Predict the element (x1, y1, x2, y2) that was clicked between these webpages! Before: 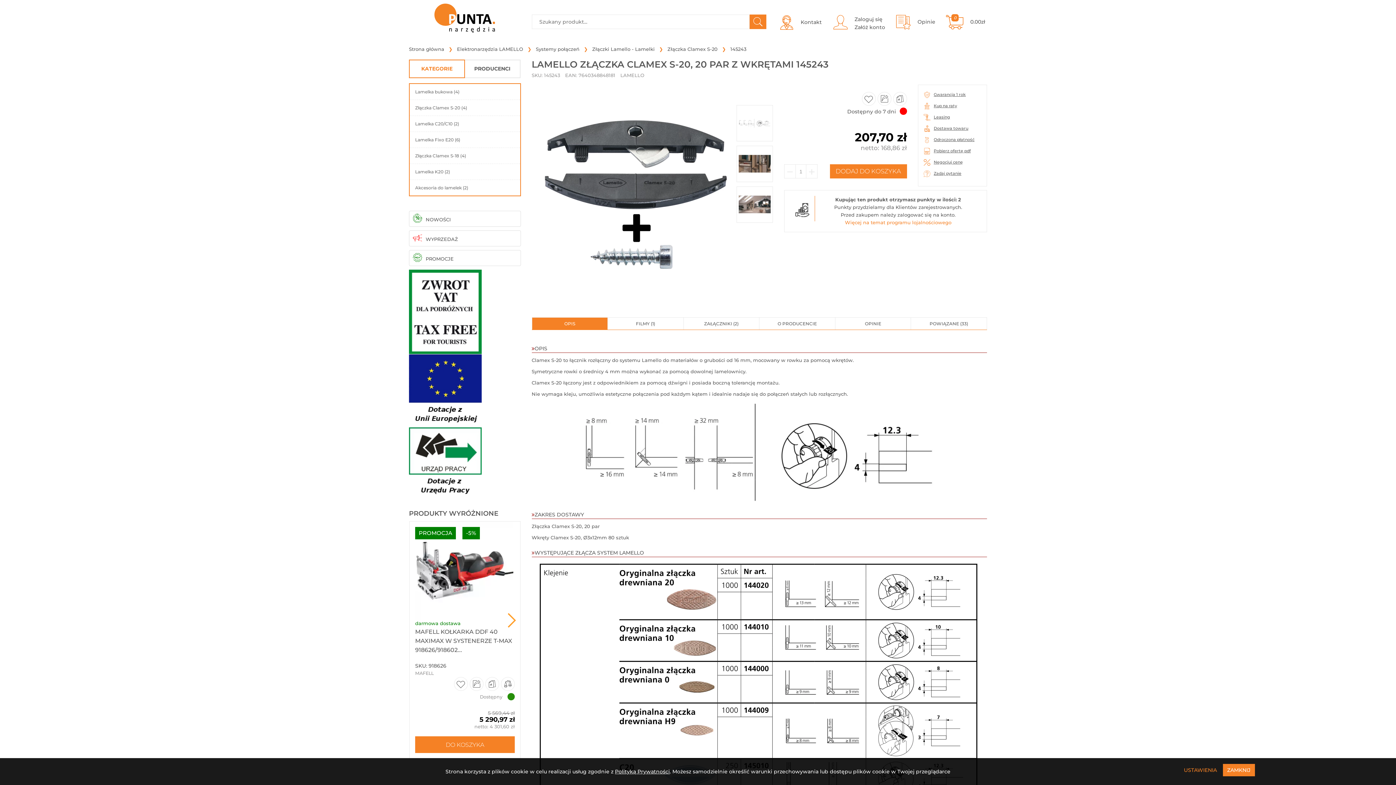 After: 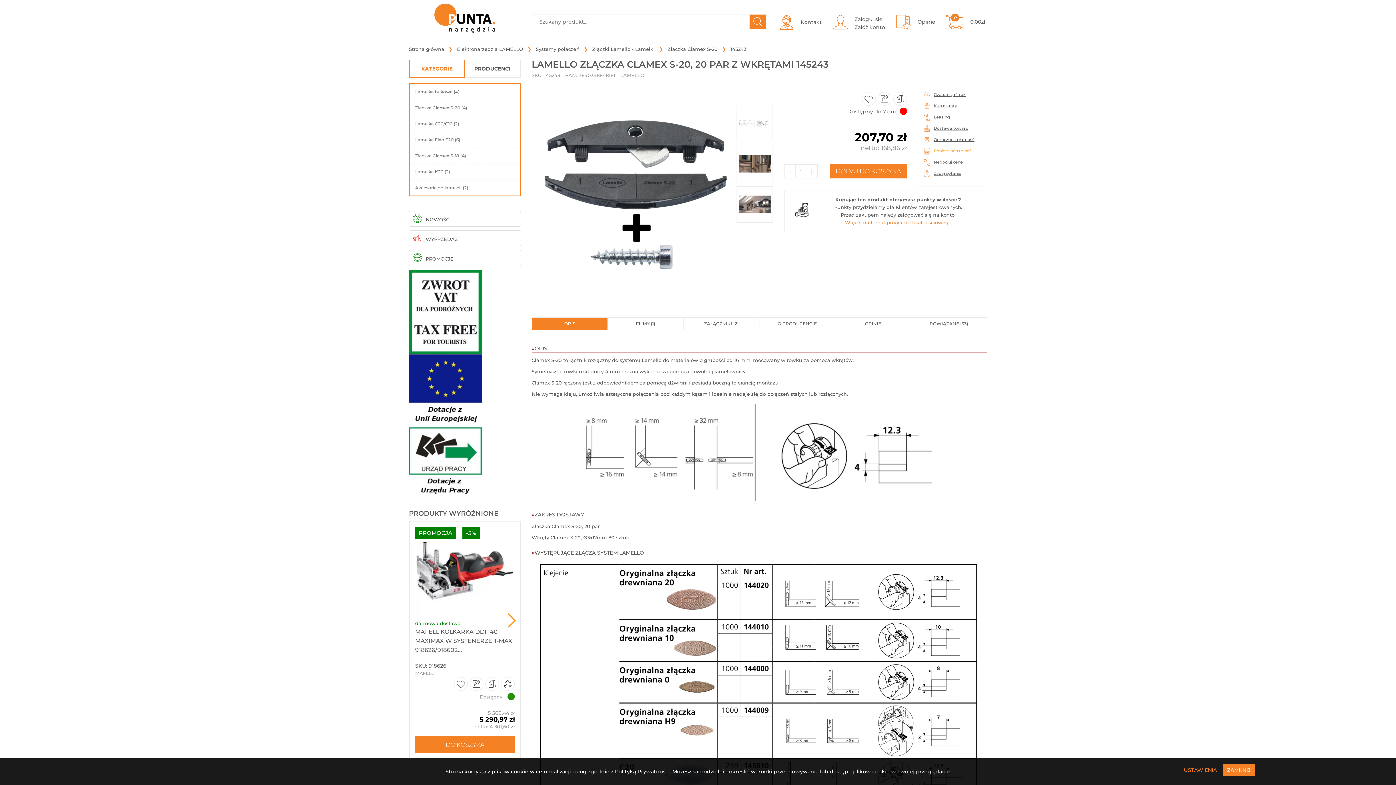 Action: bbox: (934, 148, 971, 153) label: Pobierz ofertę pdf